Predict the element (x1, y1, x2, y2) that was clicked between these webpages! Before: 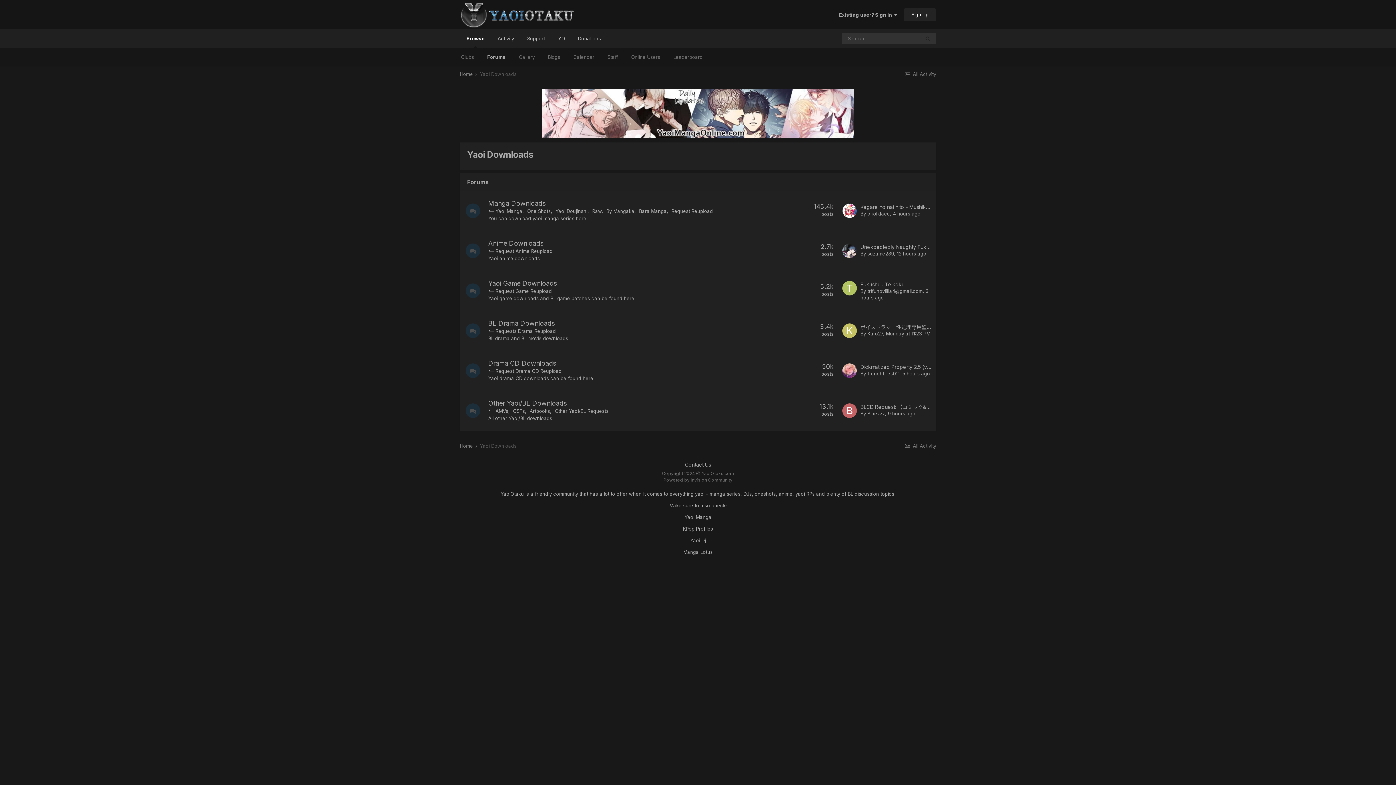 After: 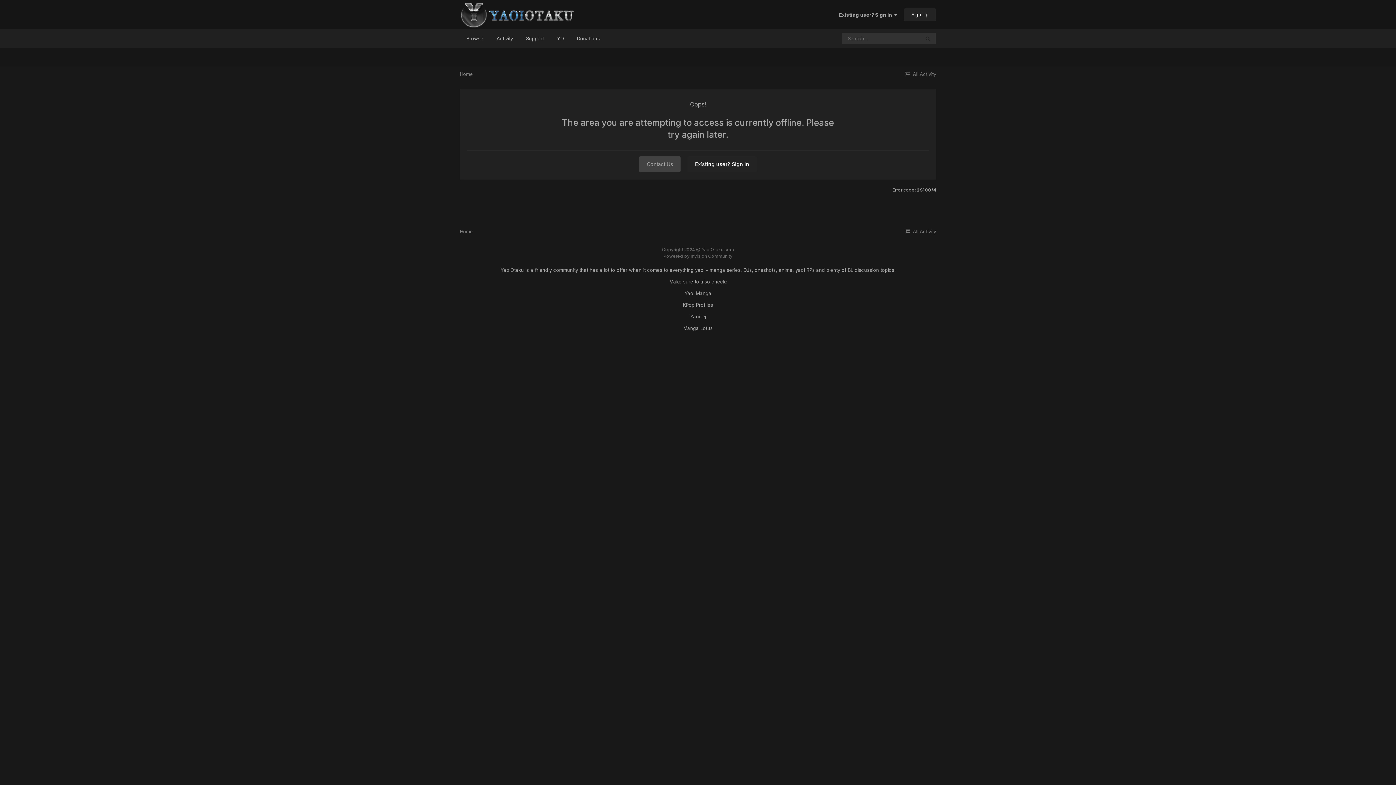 Action: label: Support bbox: (520, 29, 551, 48)